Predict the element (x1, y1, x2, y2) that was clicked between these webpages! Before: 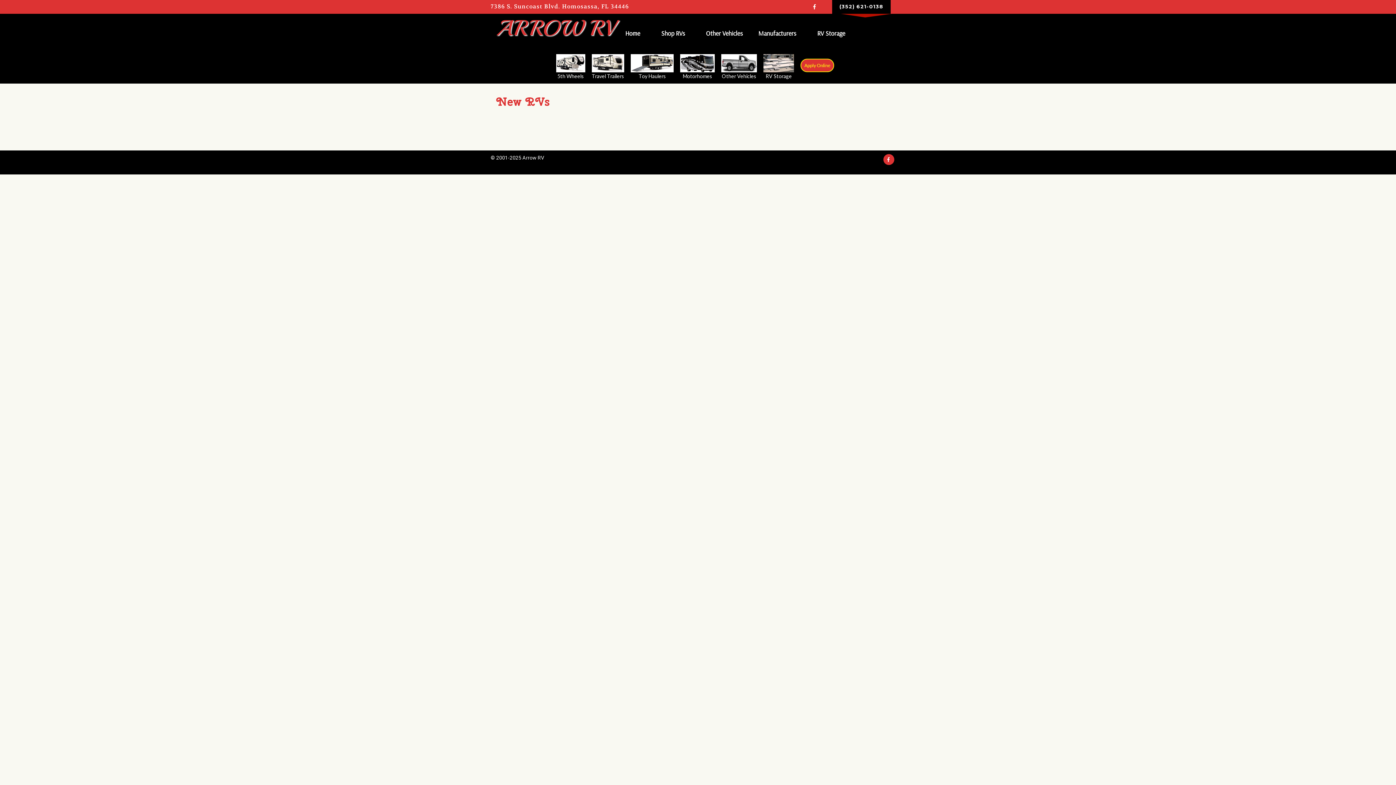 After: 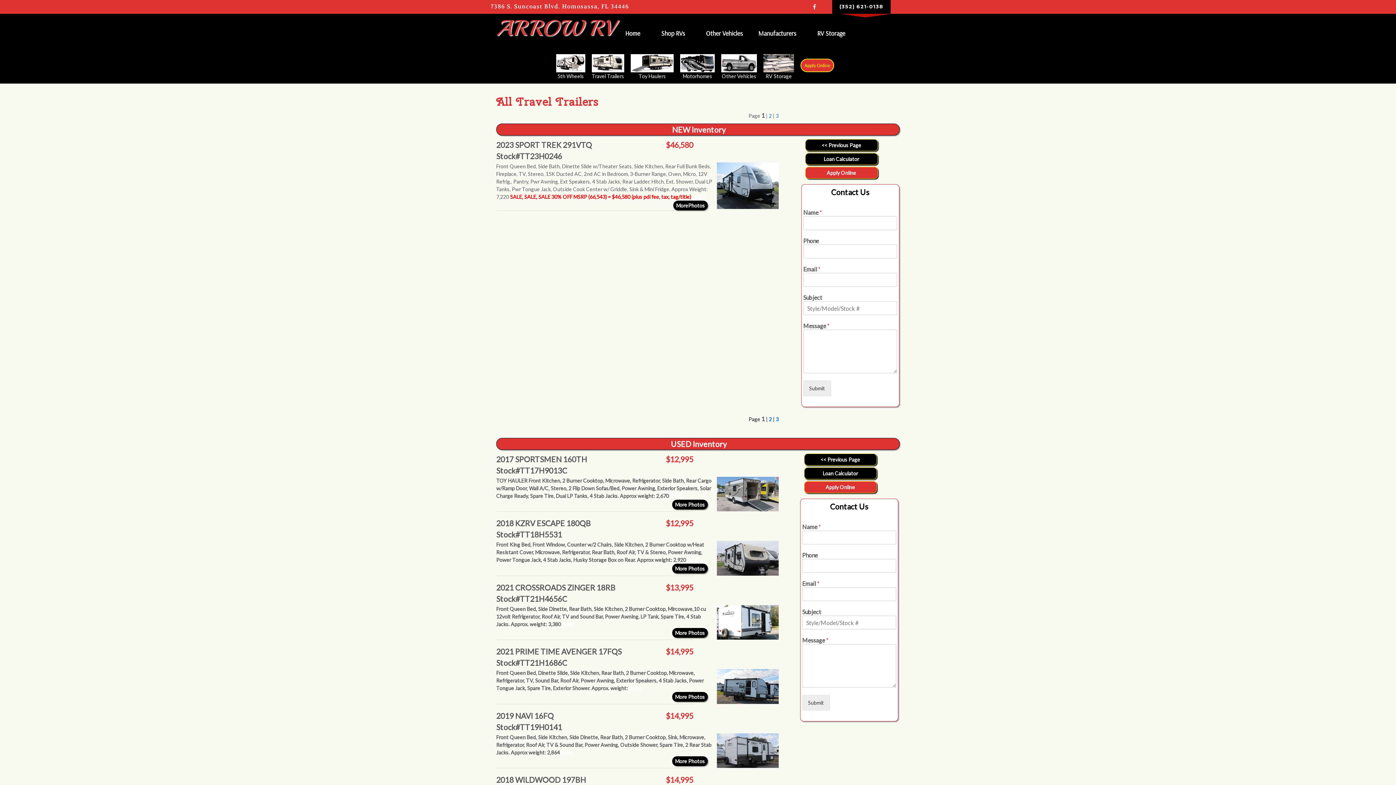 Action: bbox: (591, 73, 629, 79) label: 
Travel Trailers